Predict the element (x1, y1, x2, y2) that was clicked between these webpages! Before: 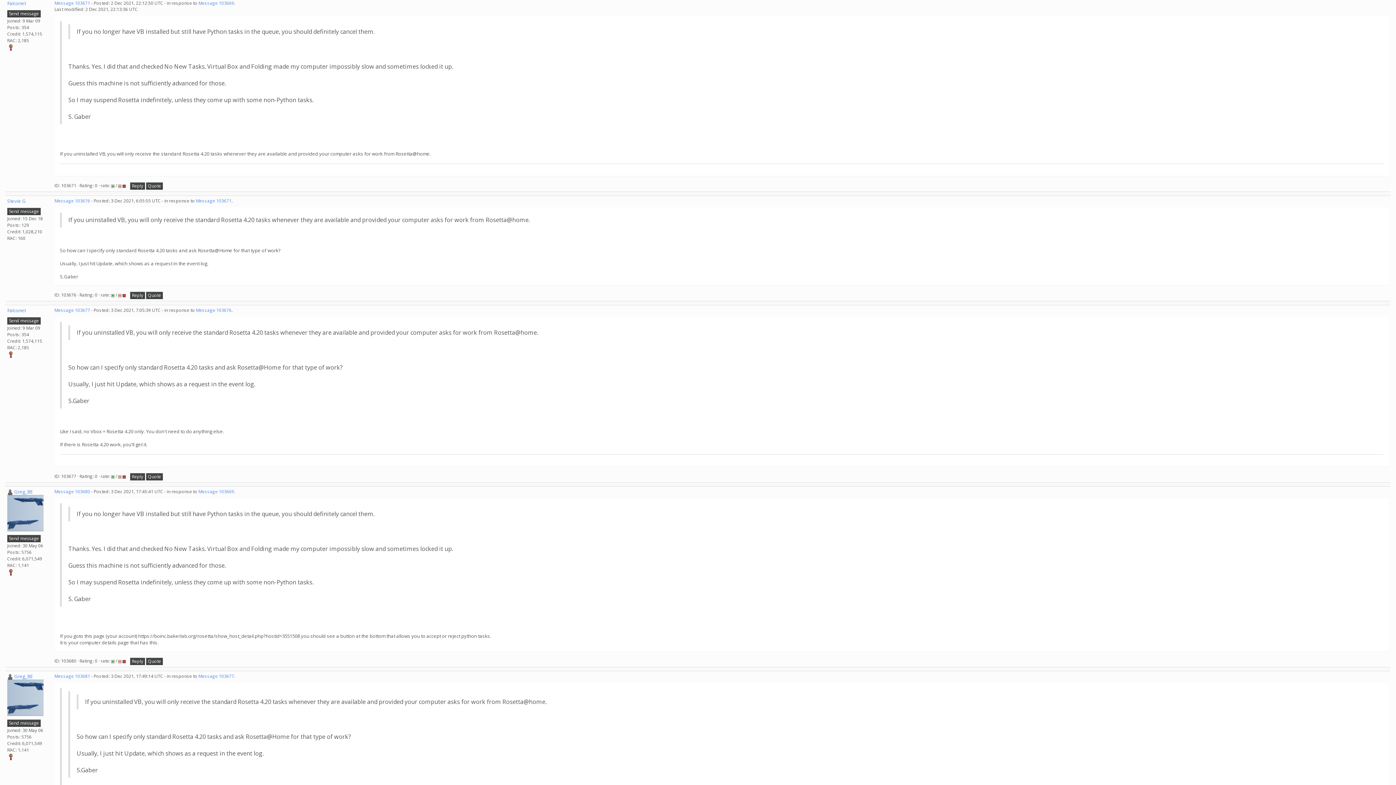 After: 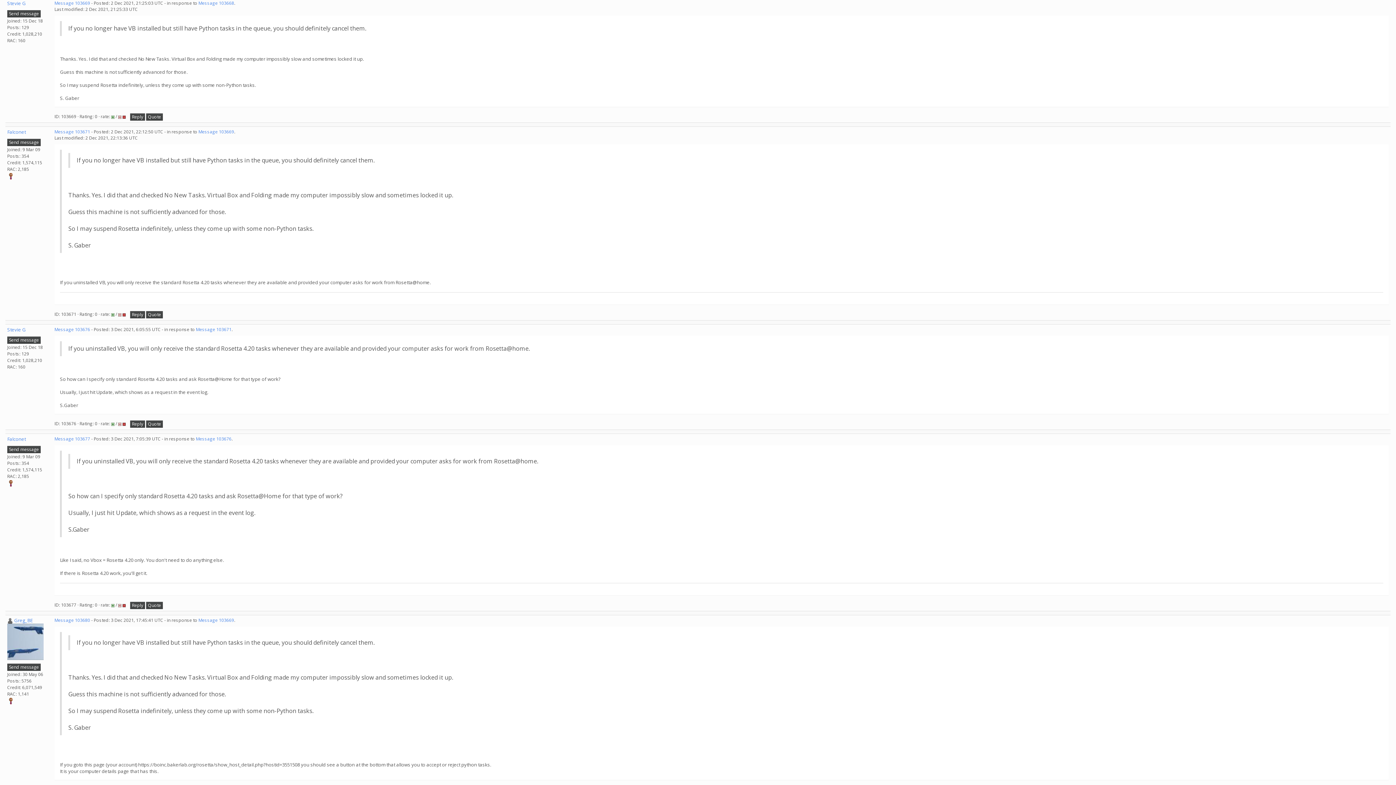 Action: bbox: (198, 488, 234, 494) label: Message 103669